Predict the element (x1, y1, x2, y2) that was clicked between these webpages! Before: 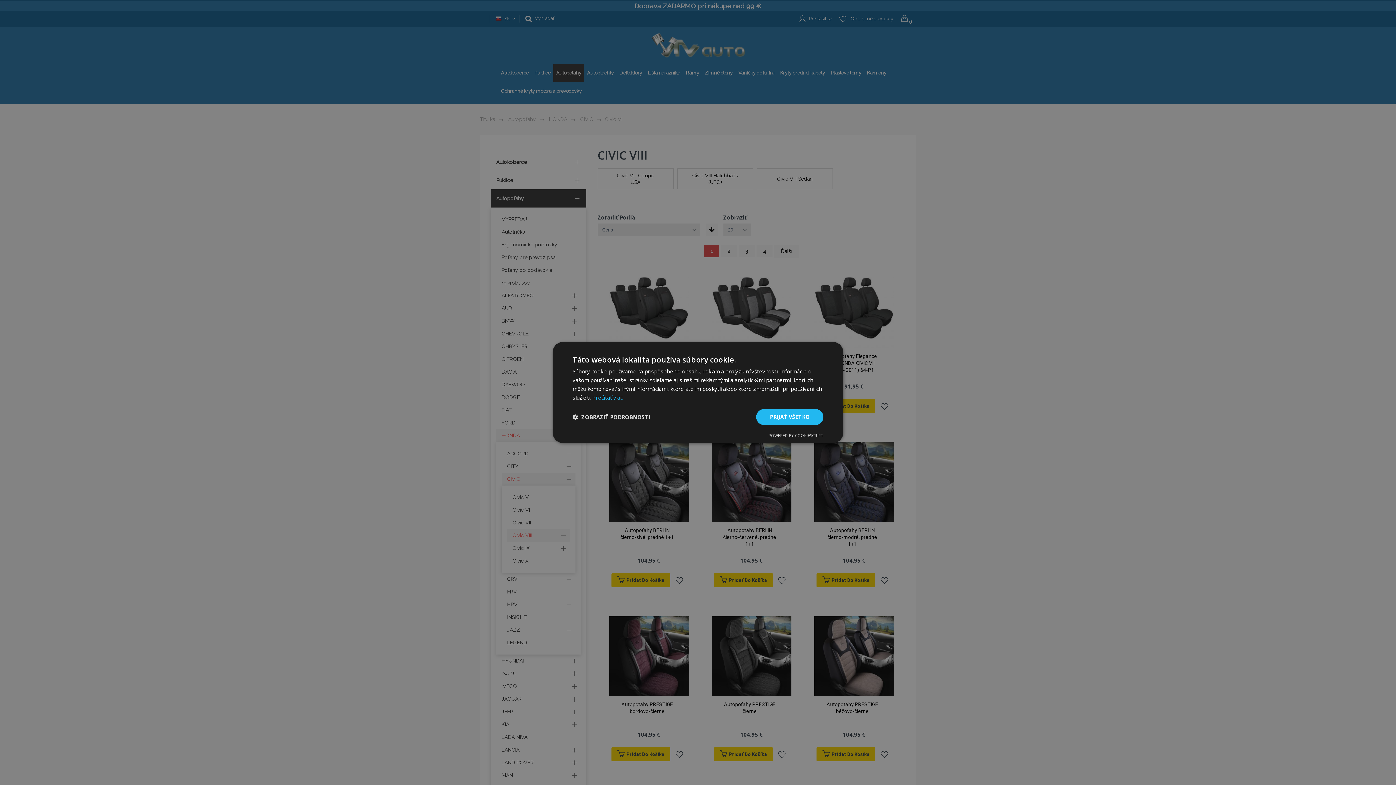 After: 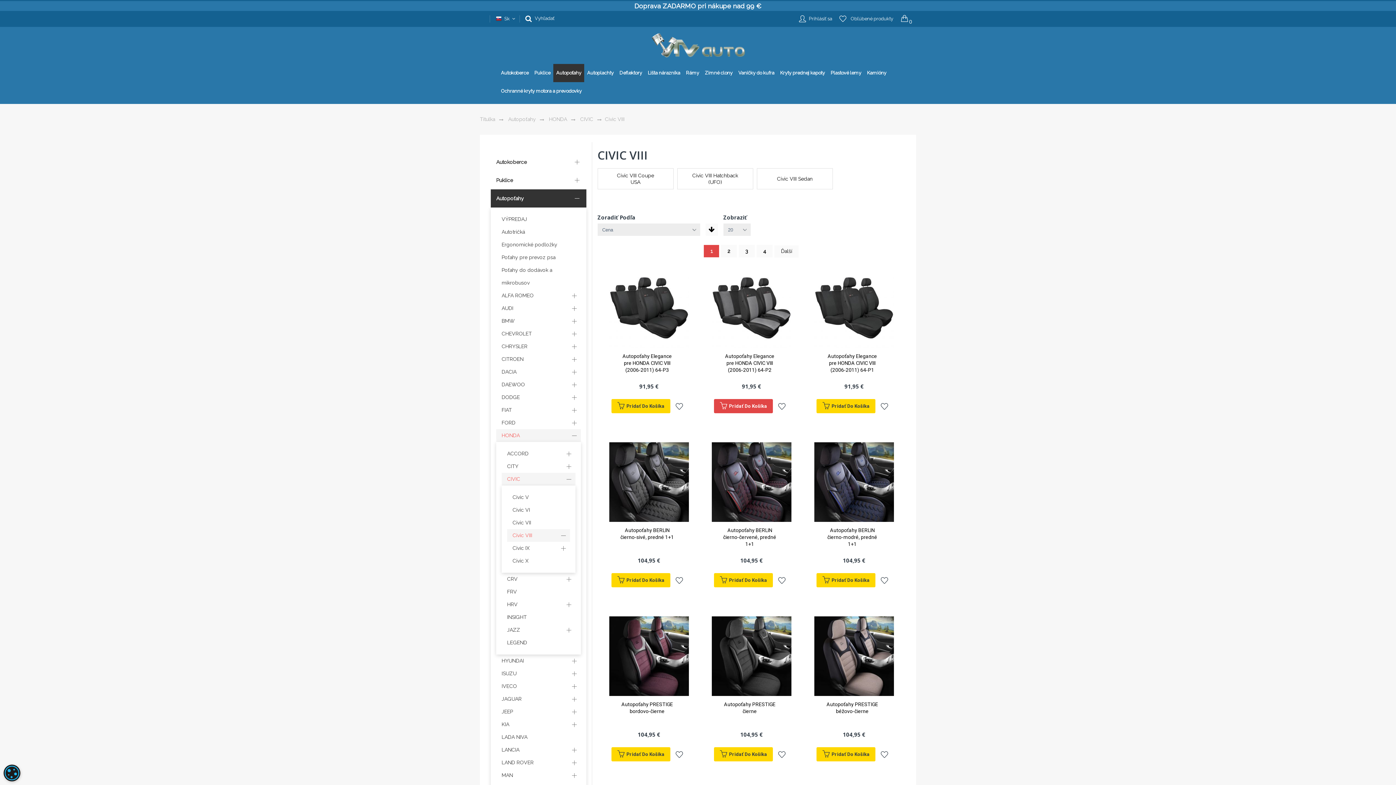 Action: bbox: (756, 409, 823, 425) label: PRIJAŤ VŠETKO